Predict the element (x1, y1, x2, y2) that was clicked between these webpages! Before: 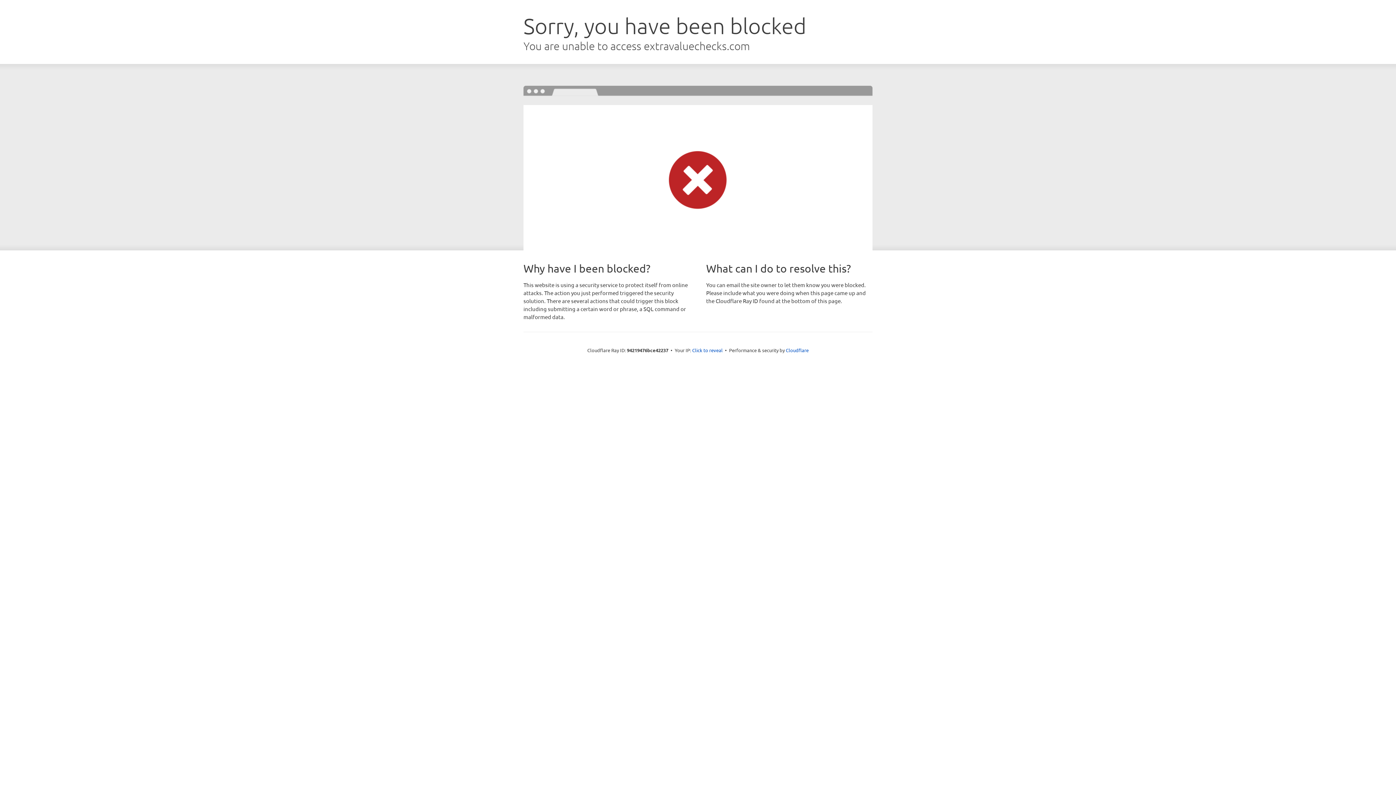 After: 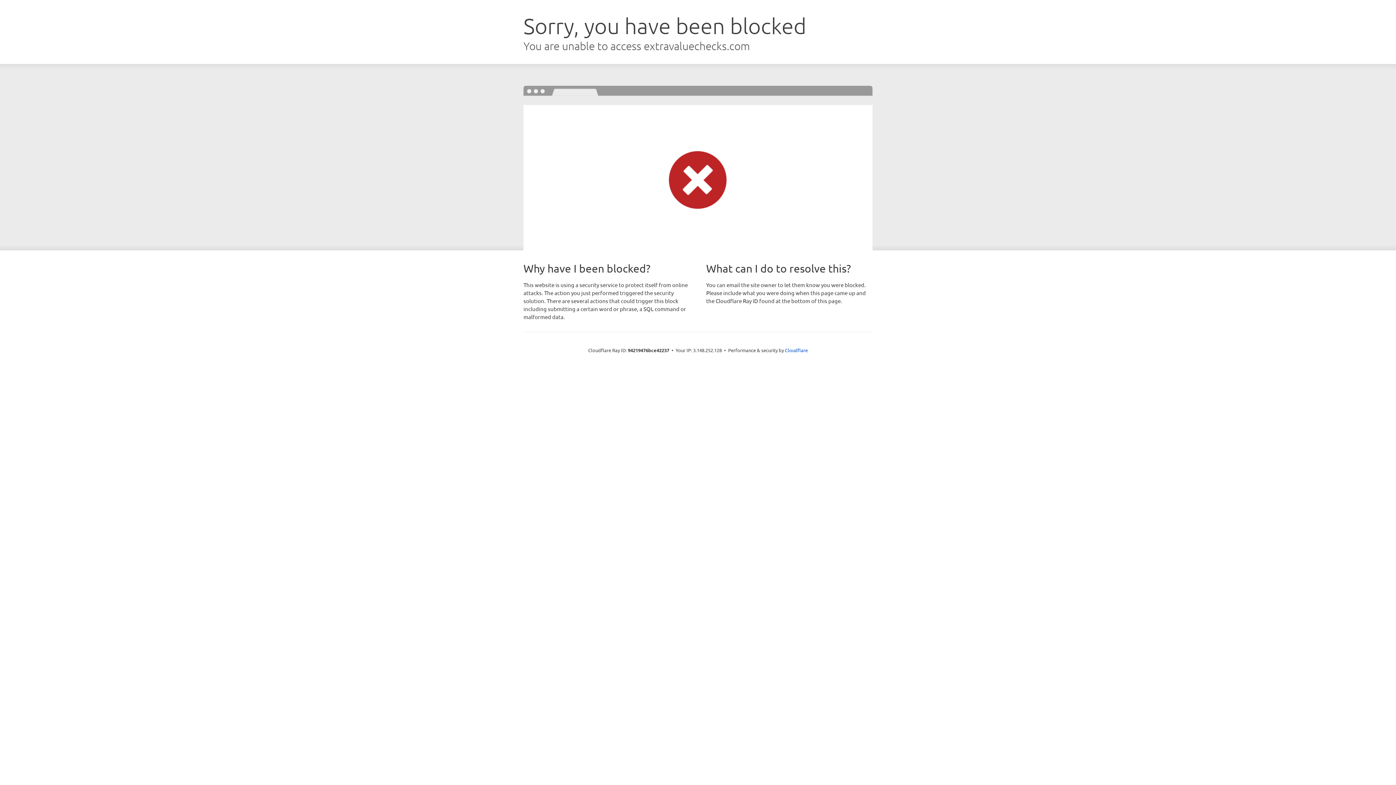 Action: label: Click to reveal bbox: (692, 346, 722, 353)